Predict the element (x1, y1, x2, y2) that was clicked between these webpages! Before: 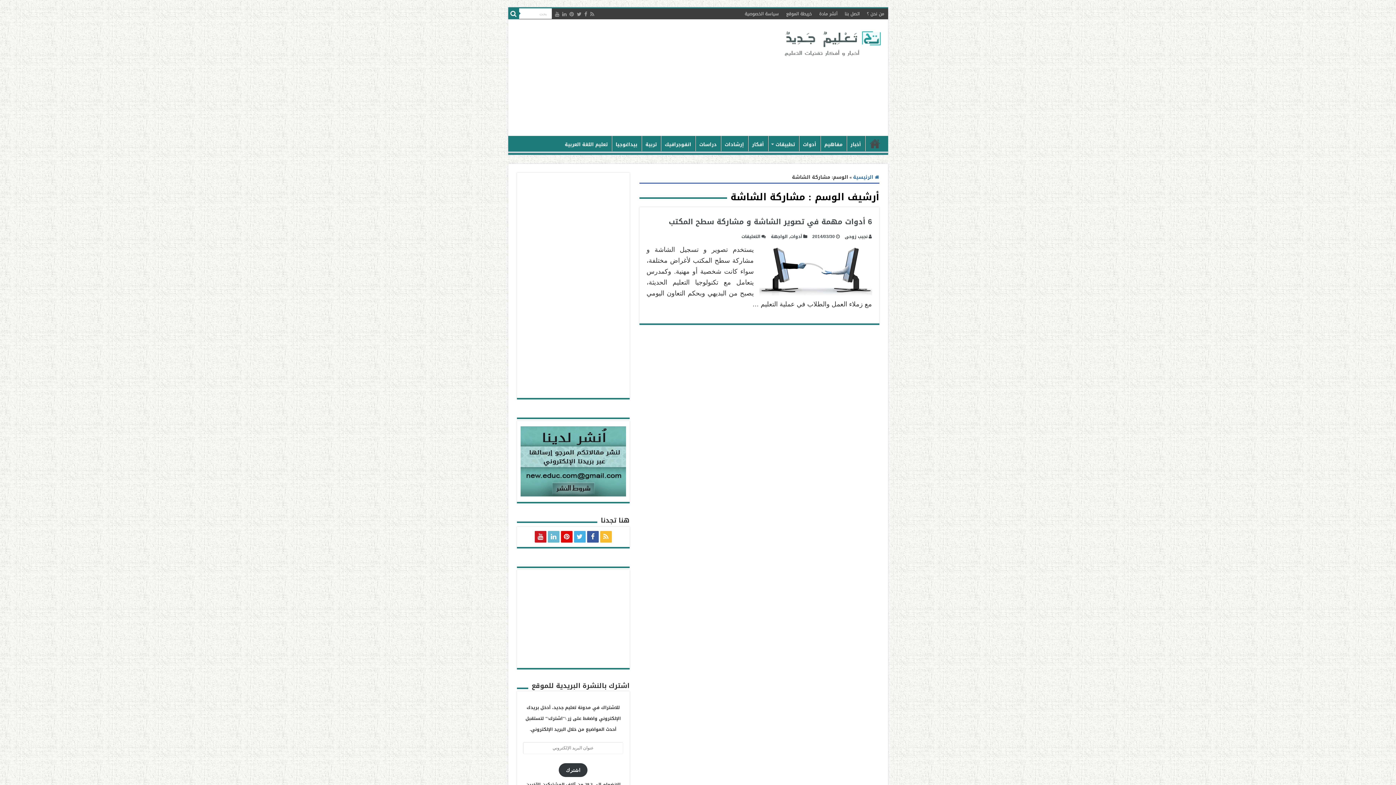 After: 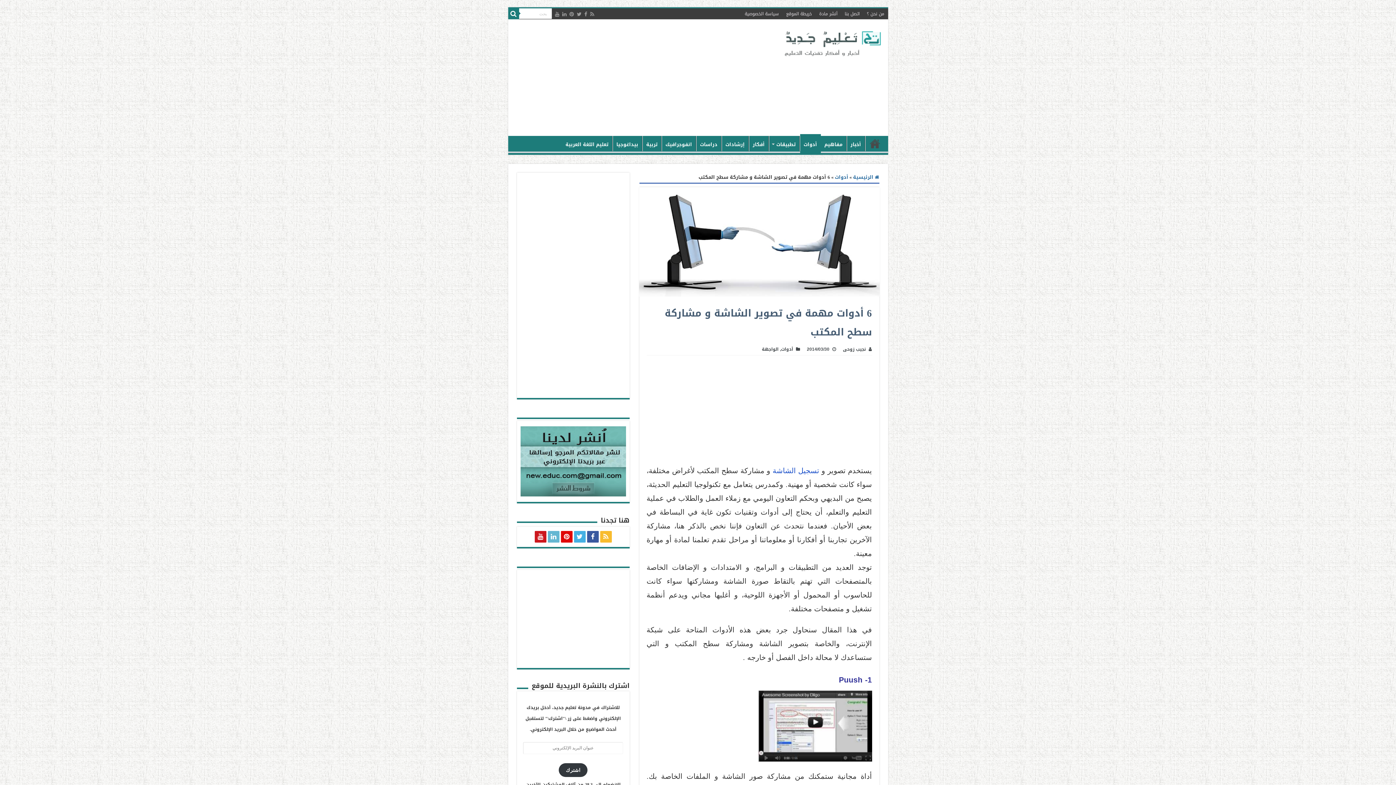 Action: bbox: (668, 214, 872, 228) label: 6 أدوات مهمة في تصوير الشاشة و مشاركة سطح المكتب